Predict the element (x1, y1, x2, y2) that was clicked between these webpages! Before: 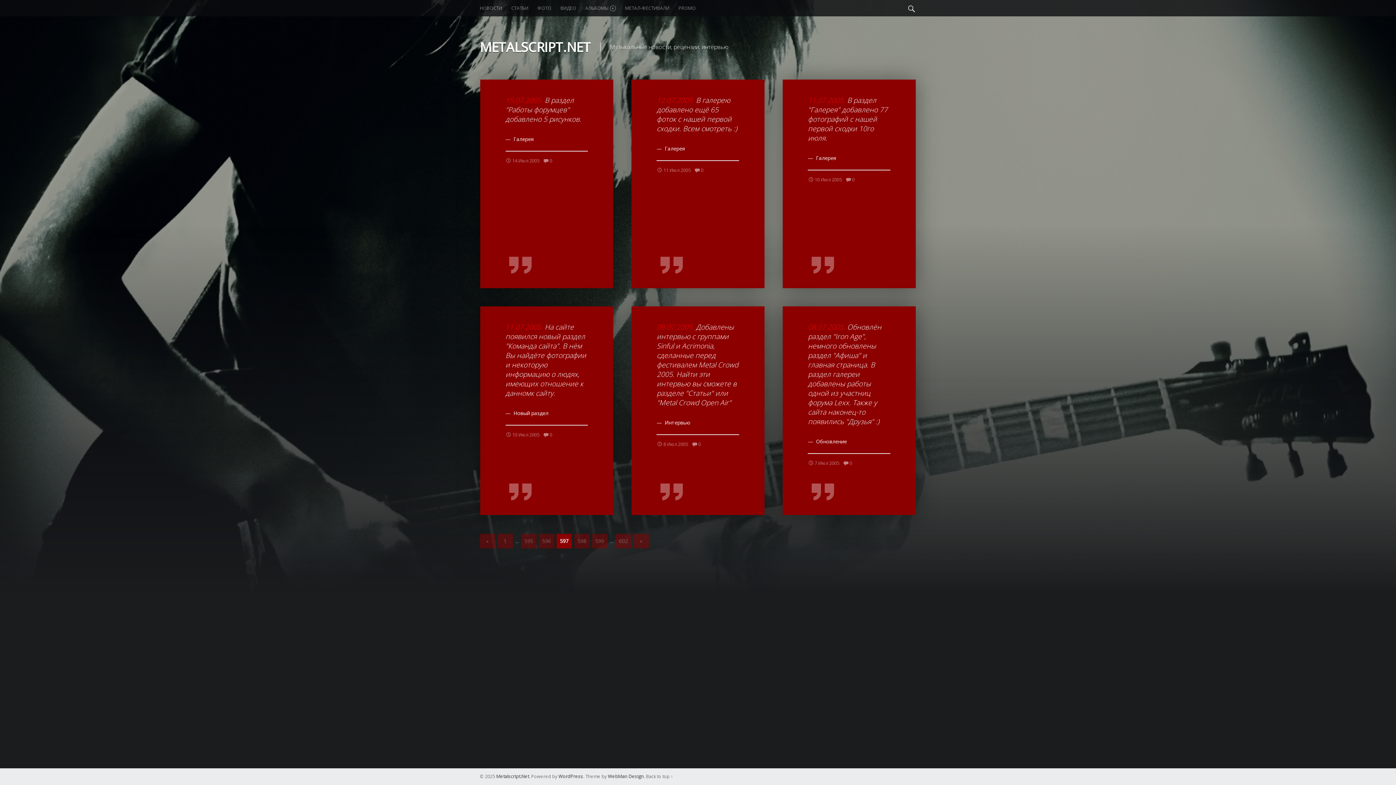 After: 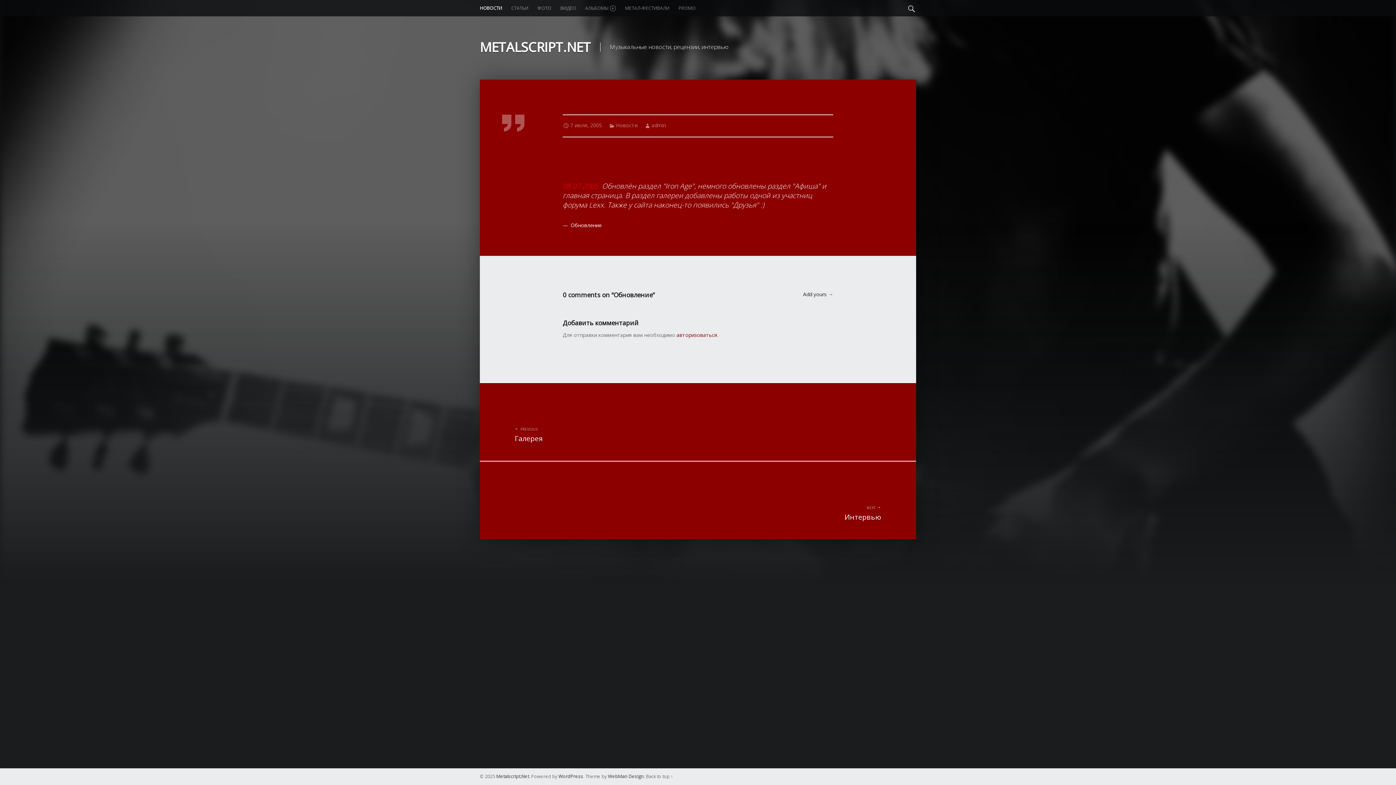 Action: bbox: (843, 460, 852, 466) label: Comments:
0